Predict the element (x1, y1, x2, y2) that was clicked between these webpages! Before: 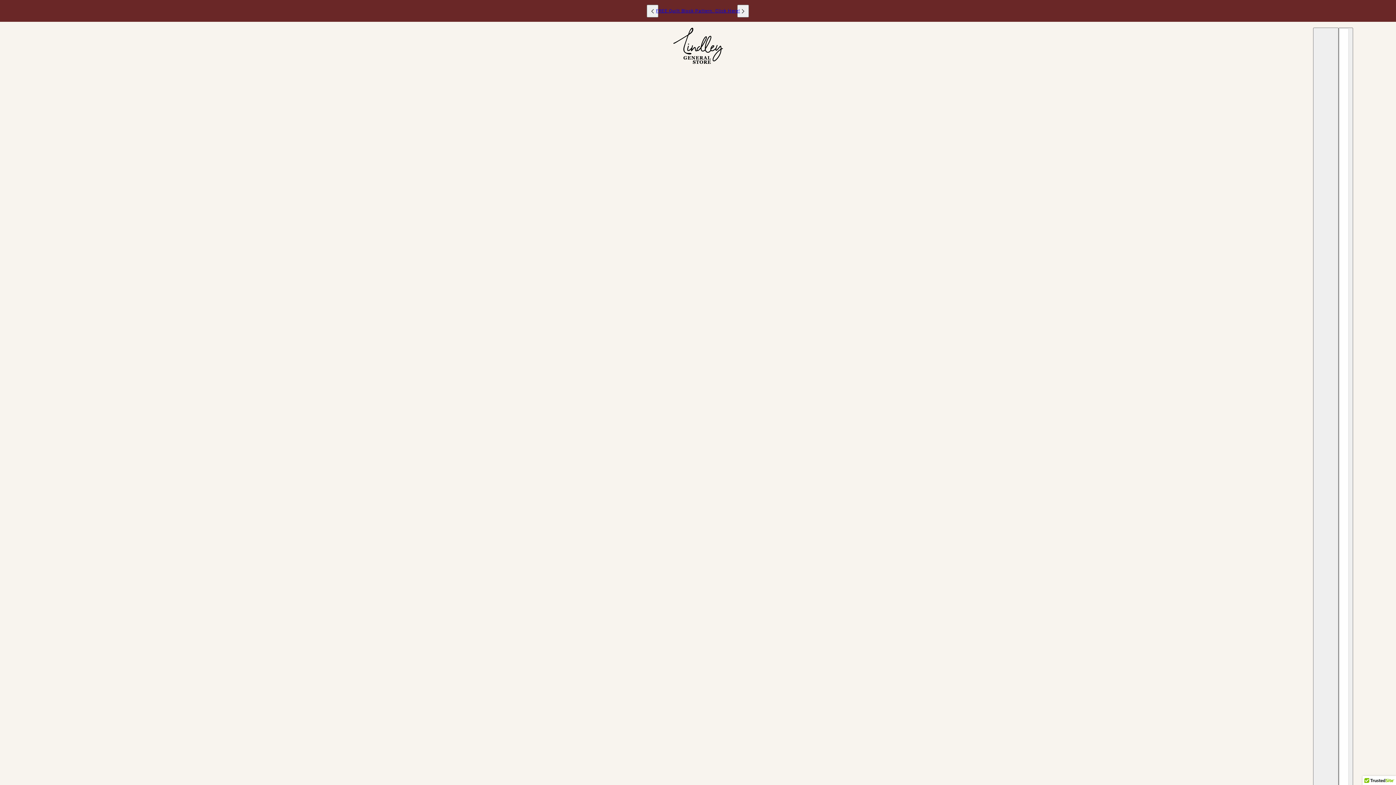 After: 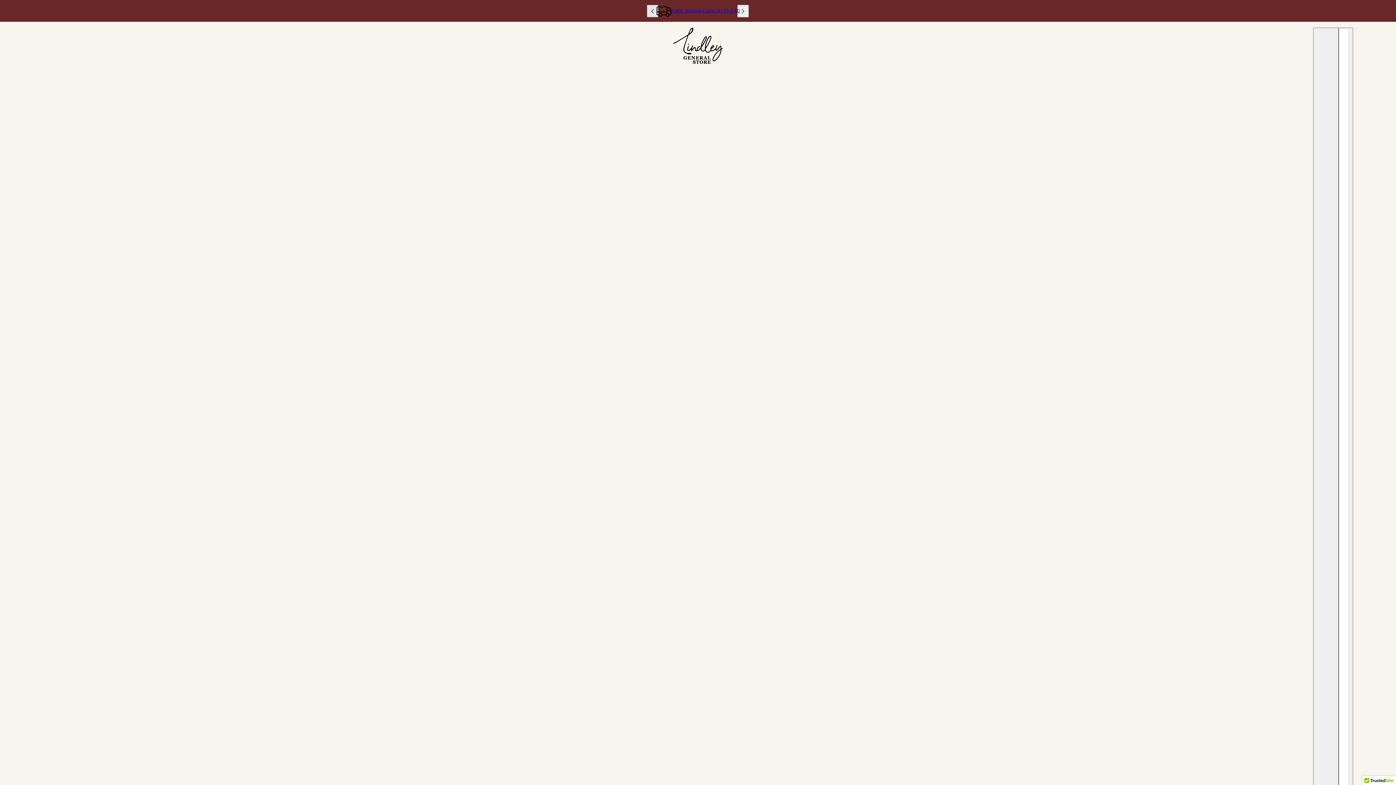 Action: bbox: (647, 4, 658, 17) label: previous